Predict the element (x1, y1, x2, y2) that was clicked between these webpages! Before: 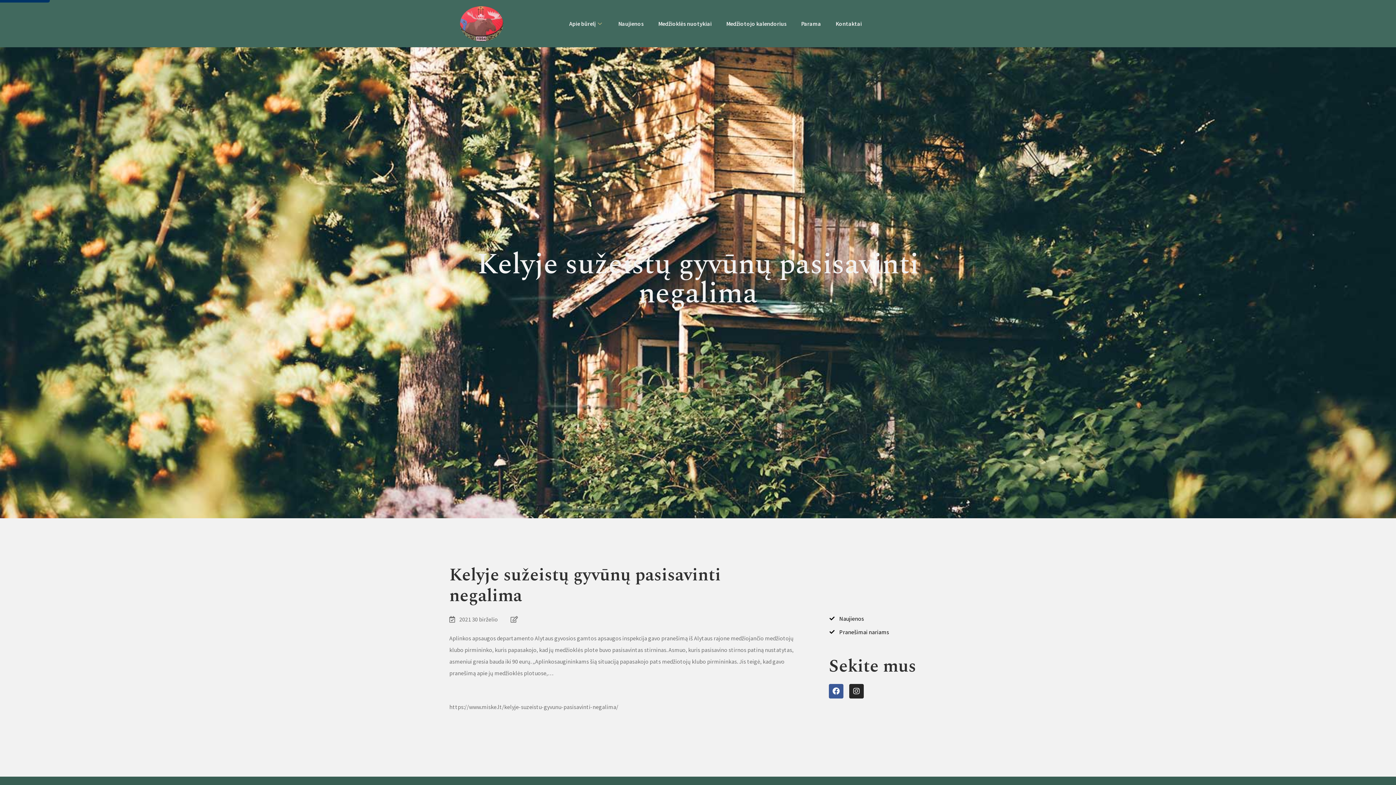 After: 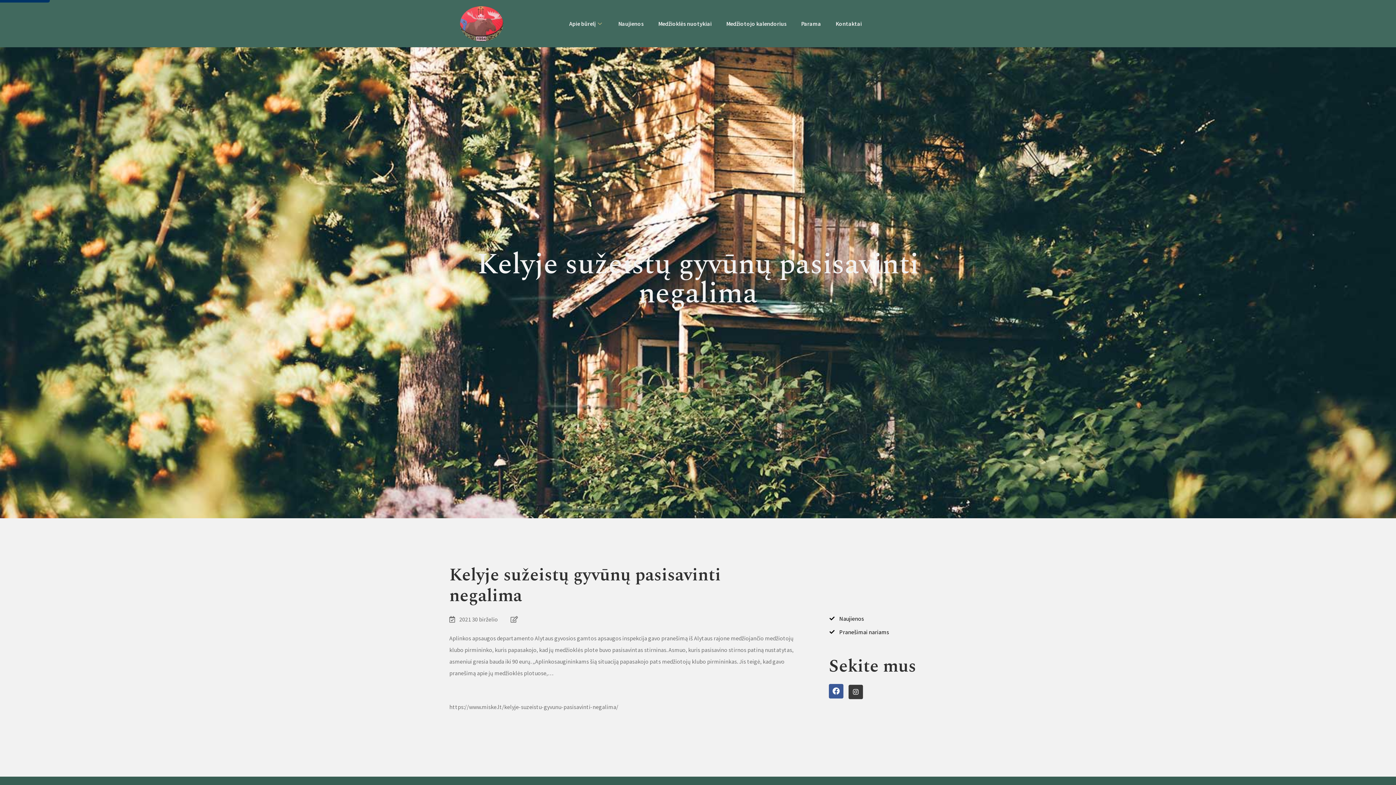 Action: label: Instagram bbox: (849, 684, 864, 698)